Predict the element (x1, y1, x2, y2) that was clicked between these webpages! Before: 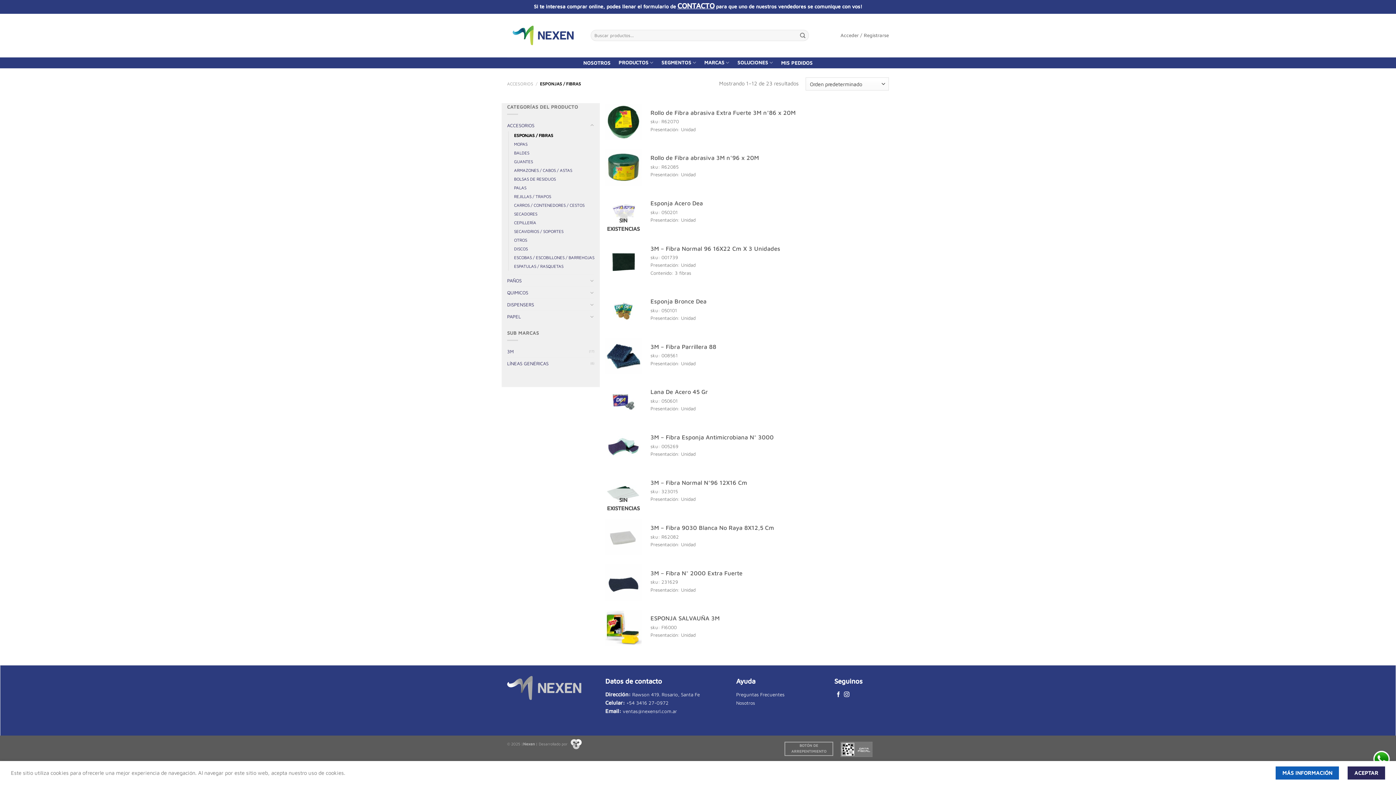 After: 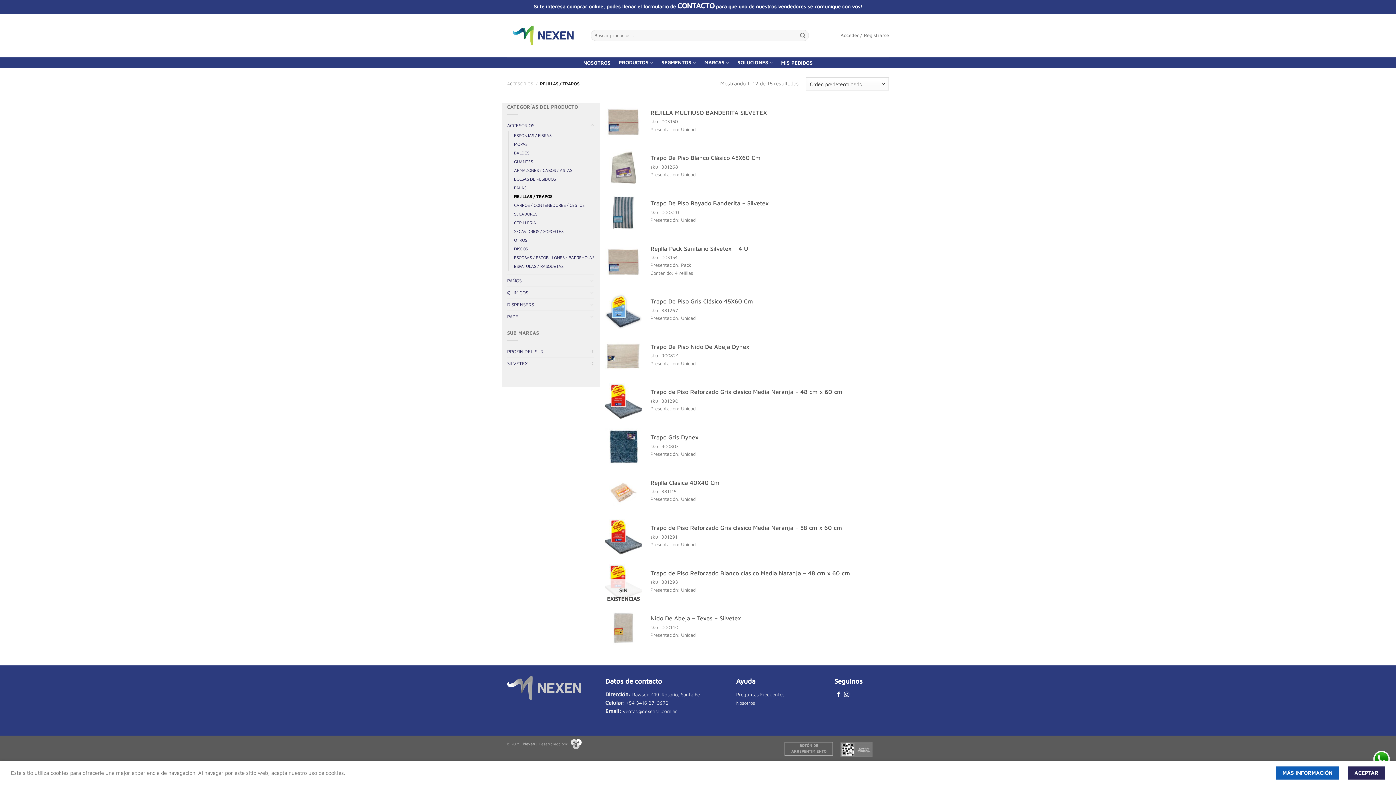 Action: label: REJILLAS / TRAPOS bbox: (514, 192, 551, 200)